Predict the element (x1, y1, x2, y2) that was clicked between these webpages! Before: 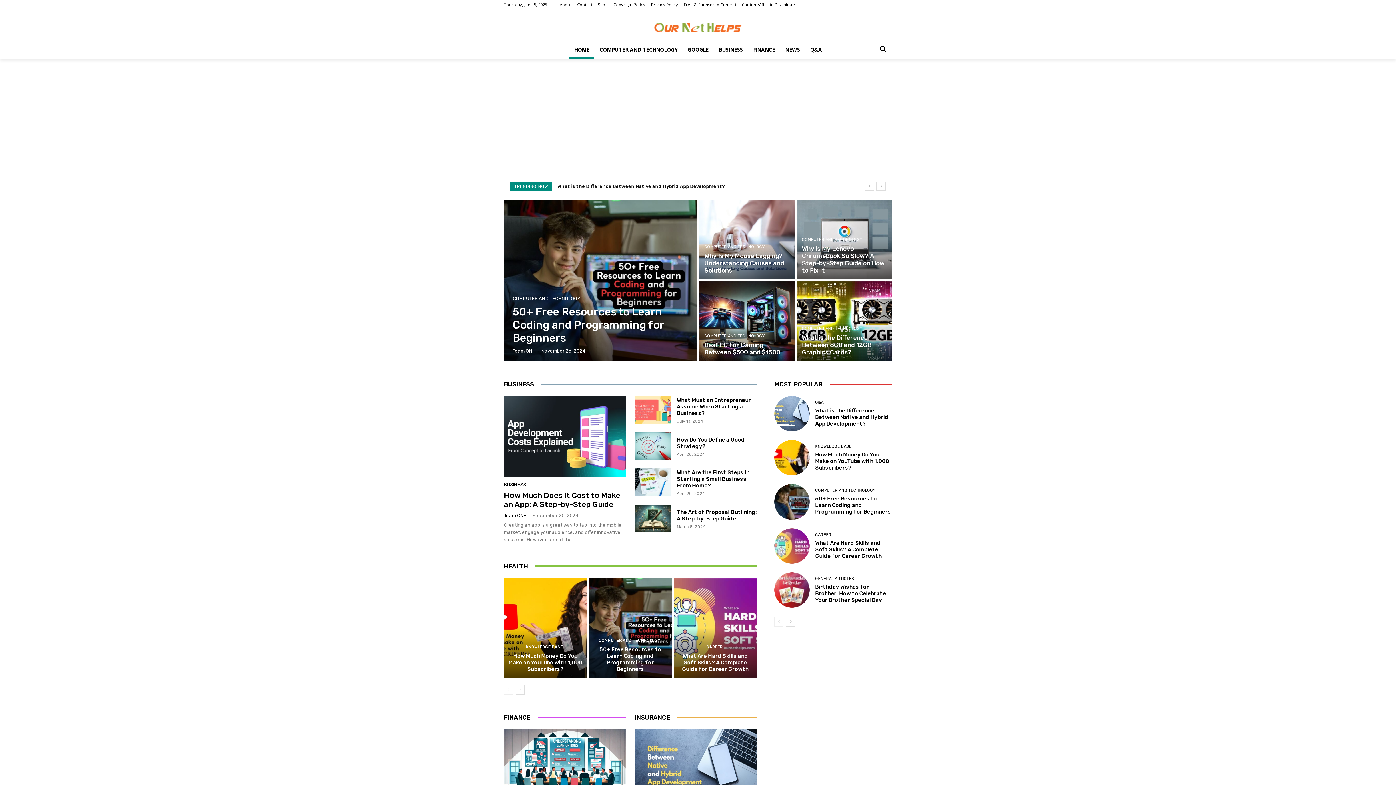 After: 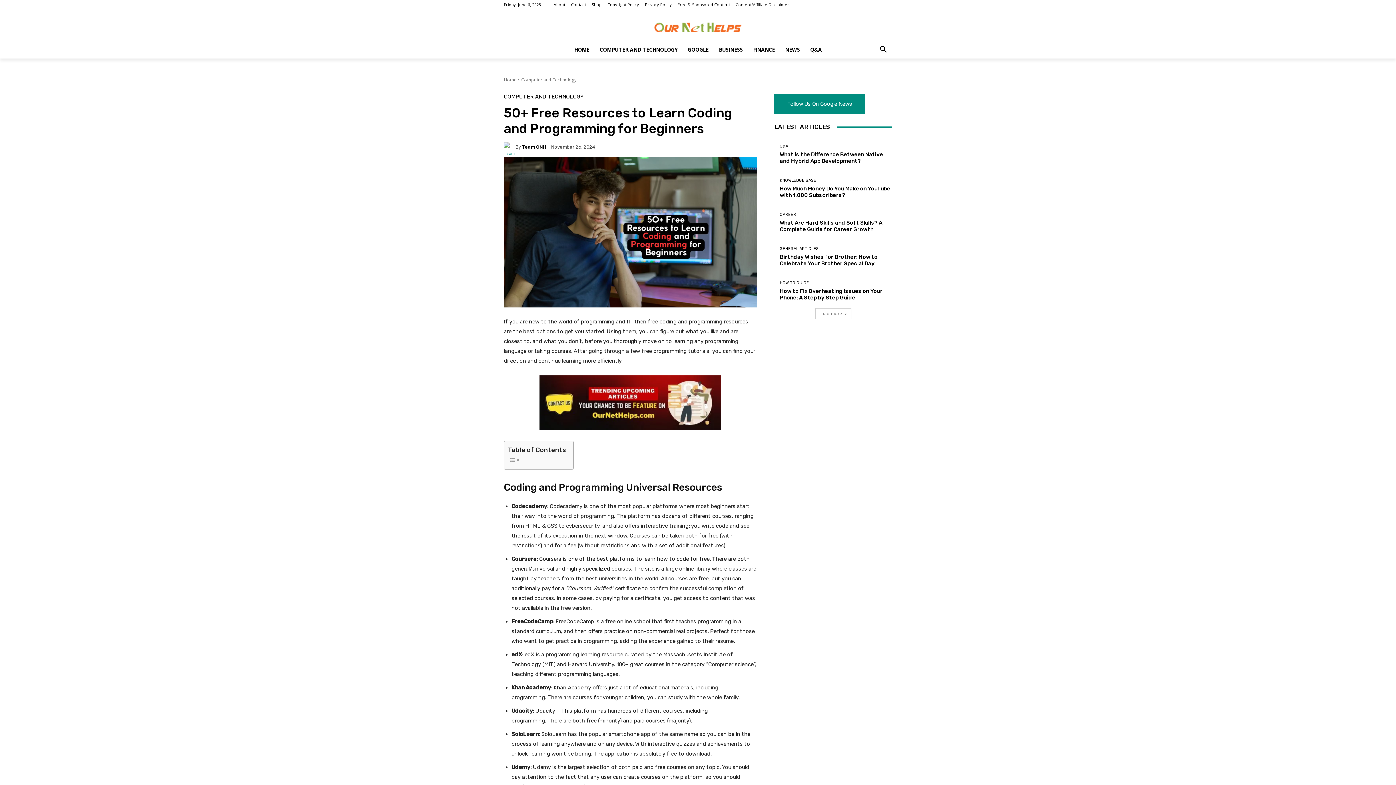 Action: bbox: (588, 578, 672, 678)